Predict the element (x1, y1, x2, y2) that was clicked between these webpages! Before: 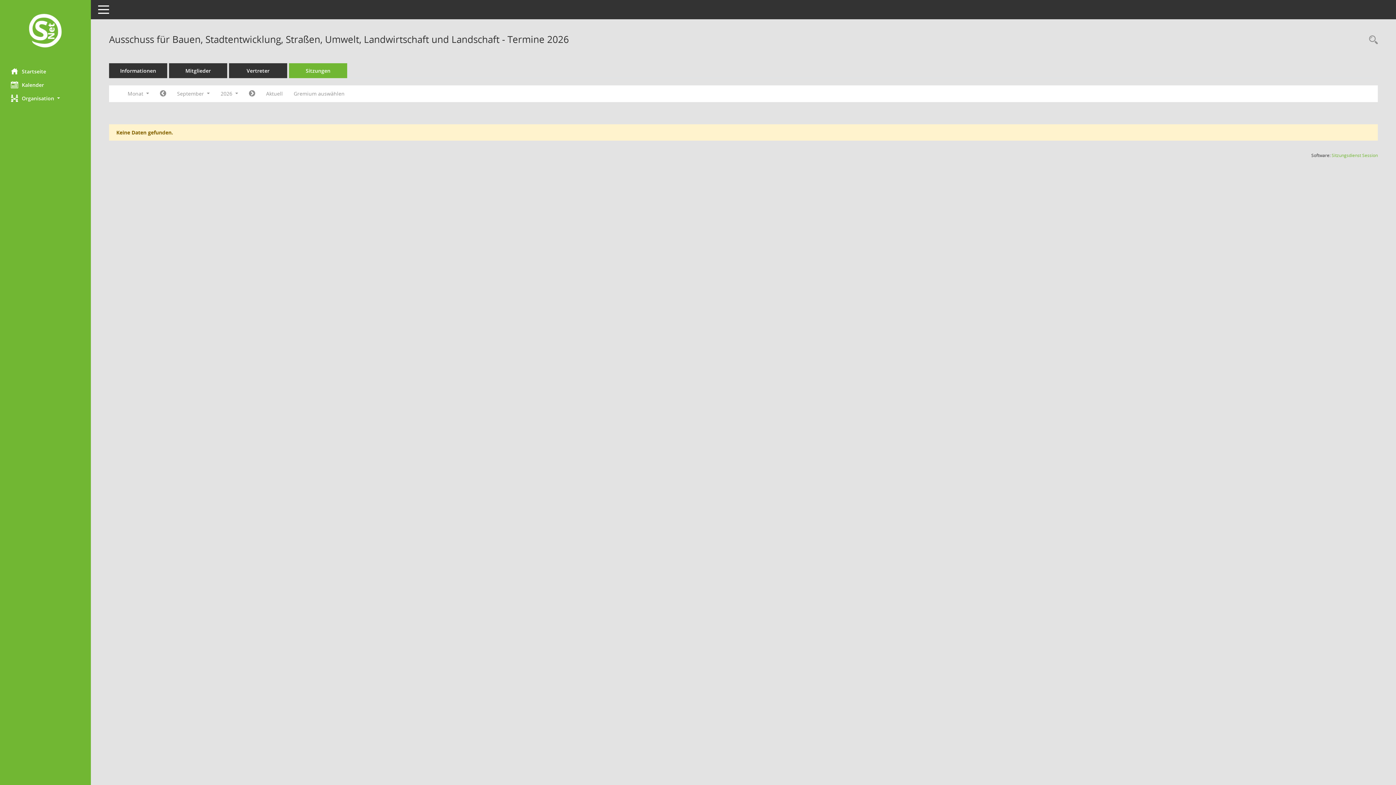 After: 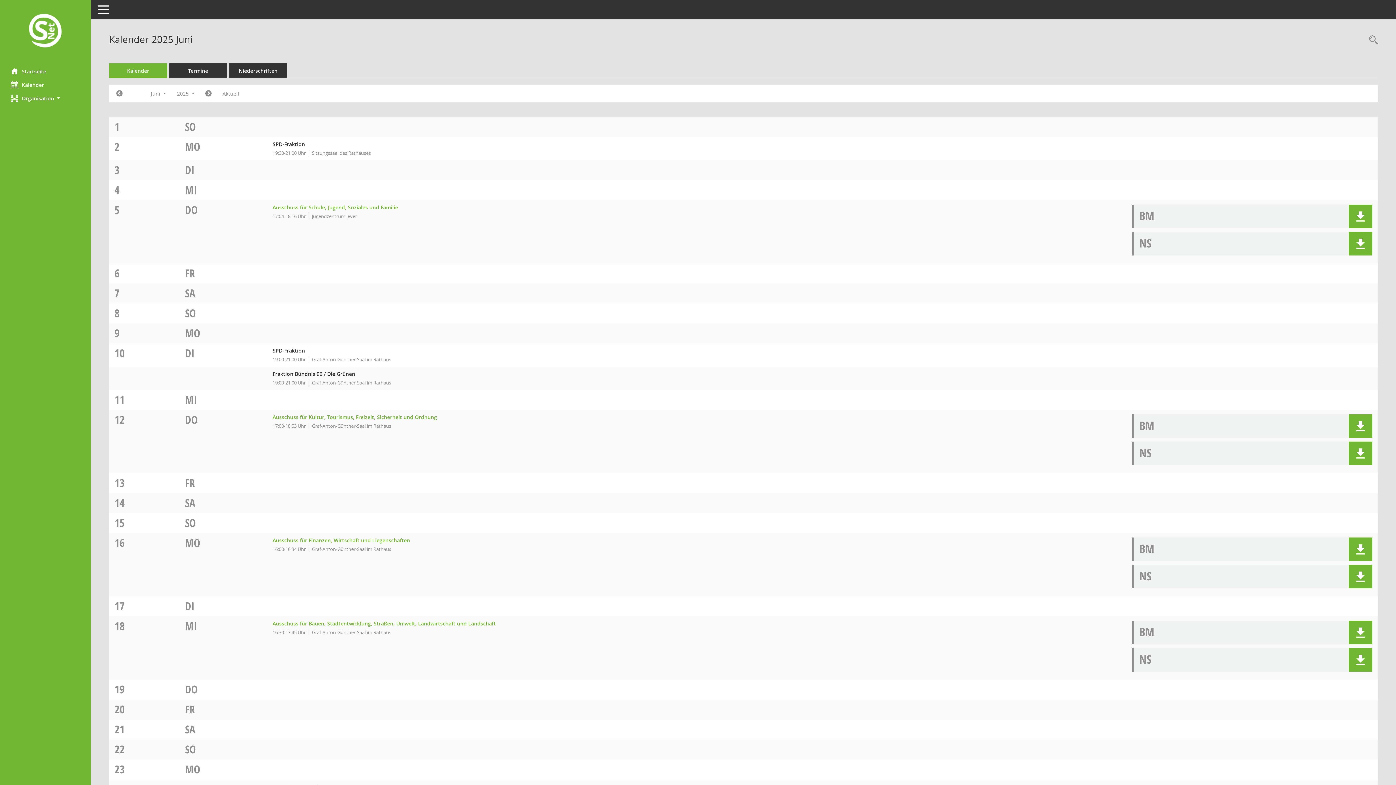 Action: bbox: (0, 78, 90, 91) label: Diese Seite enthält eine kalendarische Übersicht der Sitzungstermine für einen Monat.